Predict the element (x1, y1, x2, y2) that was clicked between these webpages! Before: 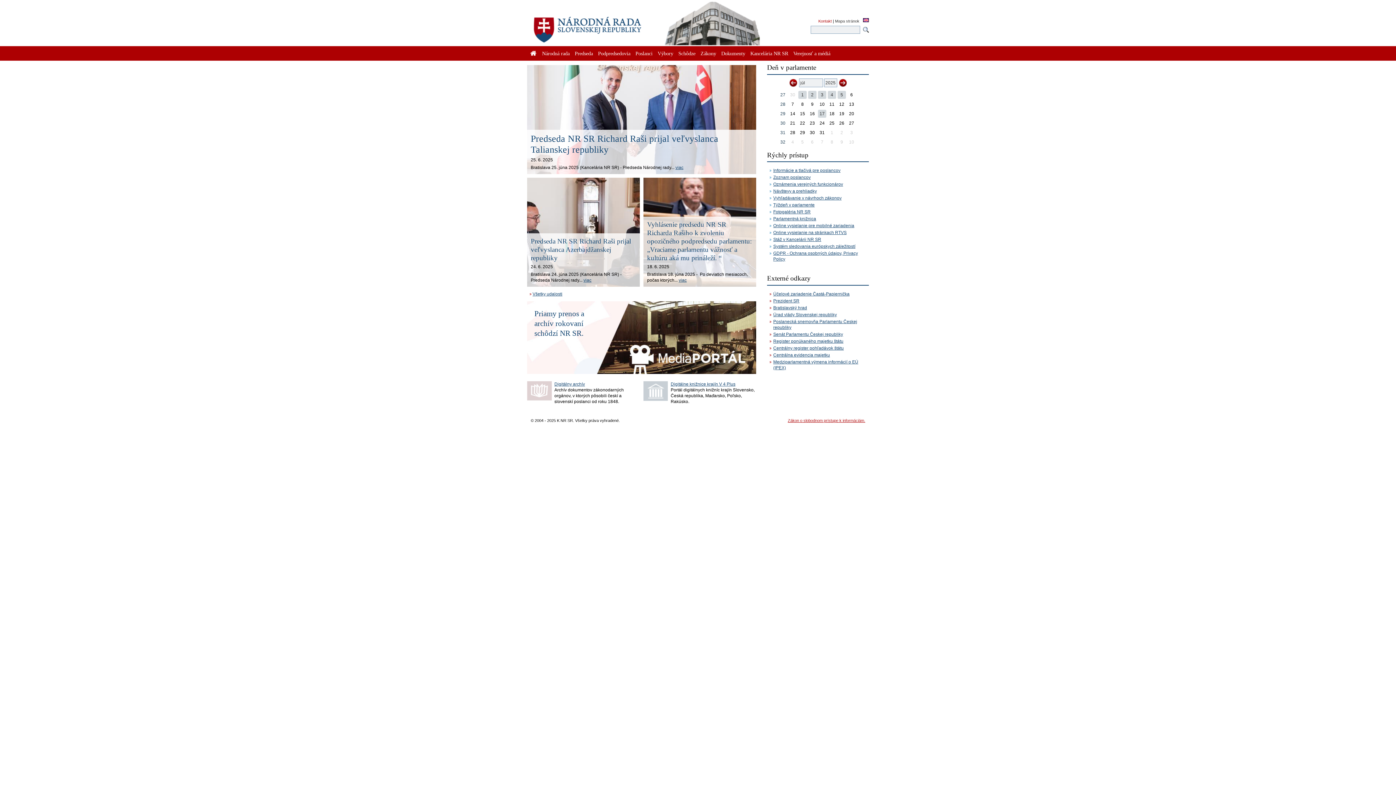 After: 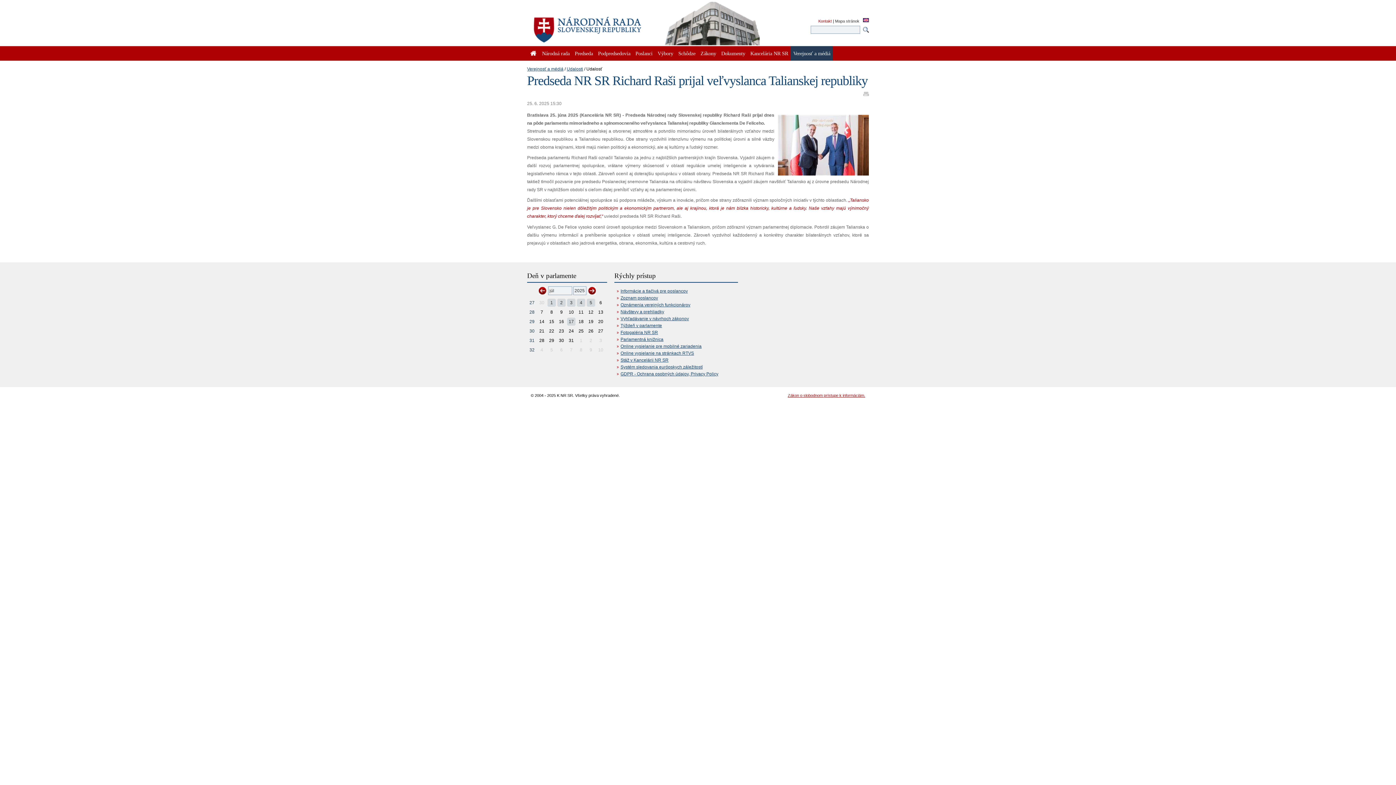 Action: label: Predseda NR SR Richard Raši prijal veľvyslanca Talianskej republiky bbox: (530, 133, 752, 155)